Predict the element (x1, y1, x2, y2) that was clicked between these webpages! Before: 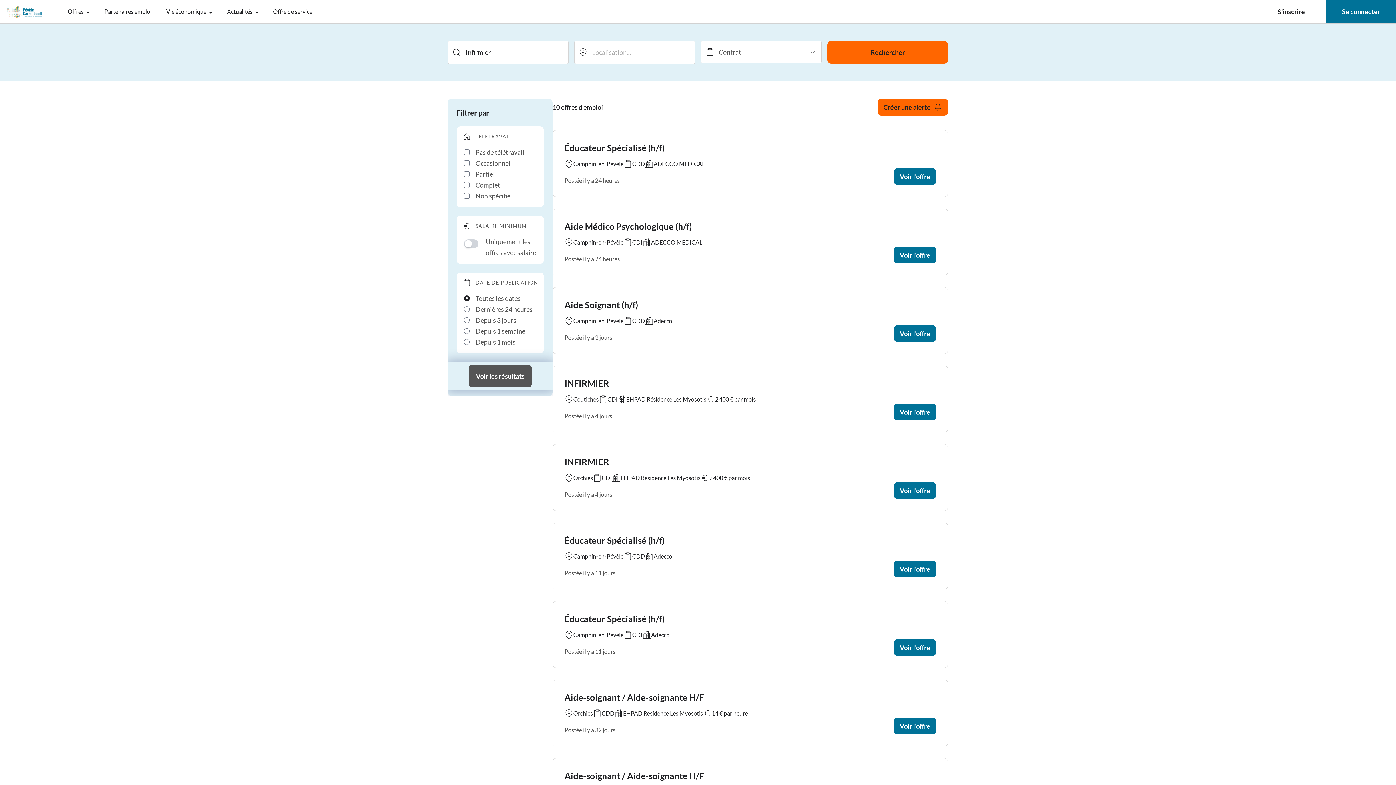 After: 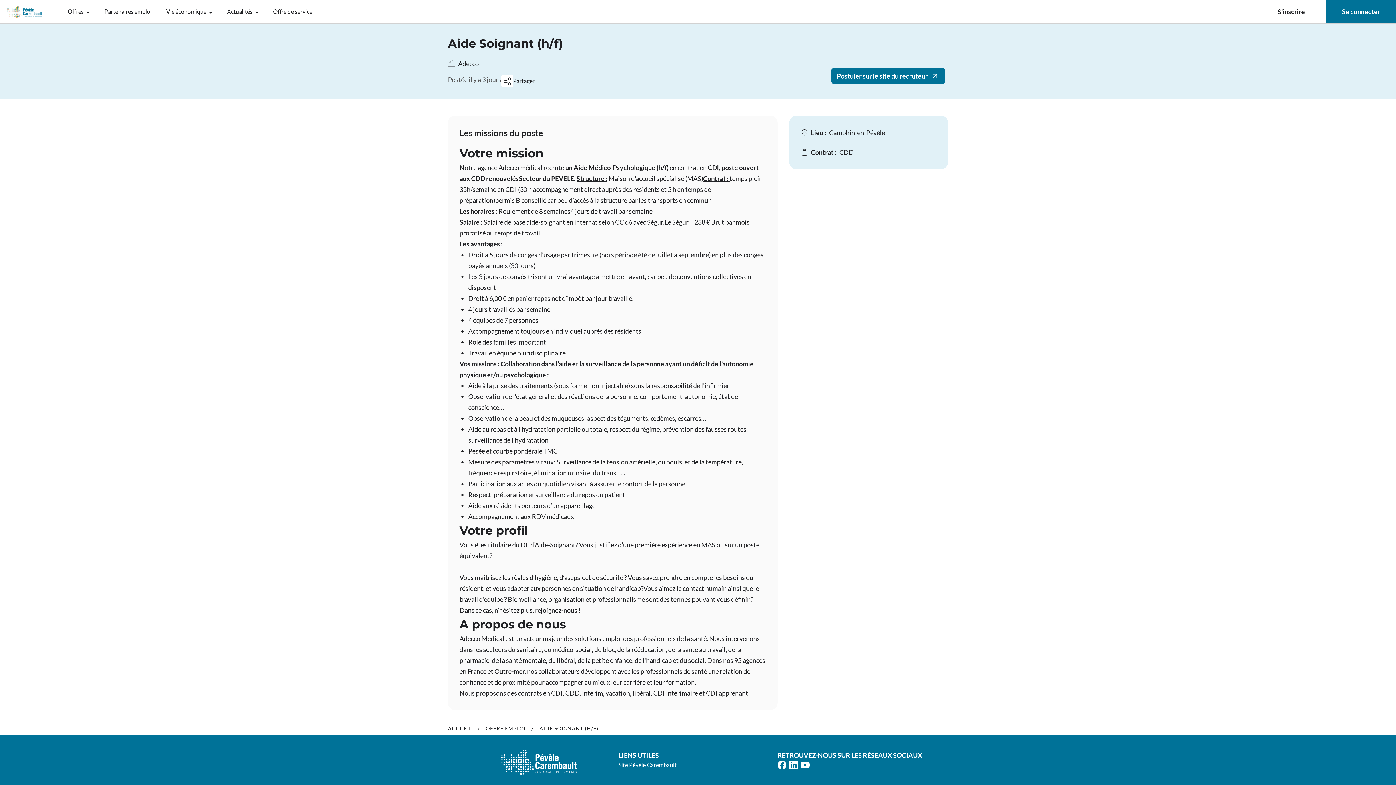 Action: label: Aide Soignant (h/f) bbox: (564, 299, 638, 310)